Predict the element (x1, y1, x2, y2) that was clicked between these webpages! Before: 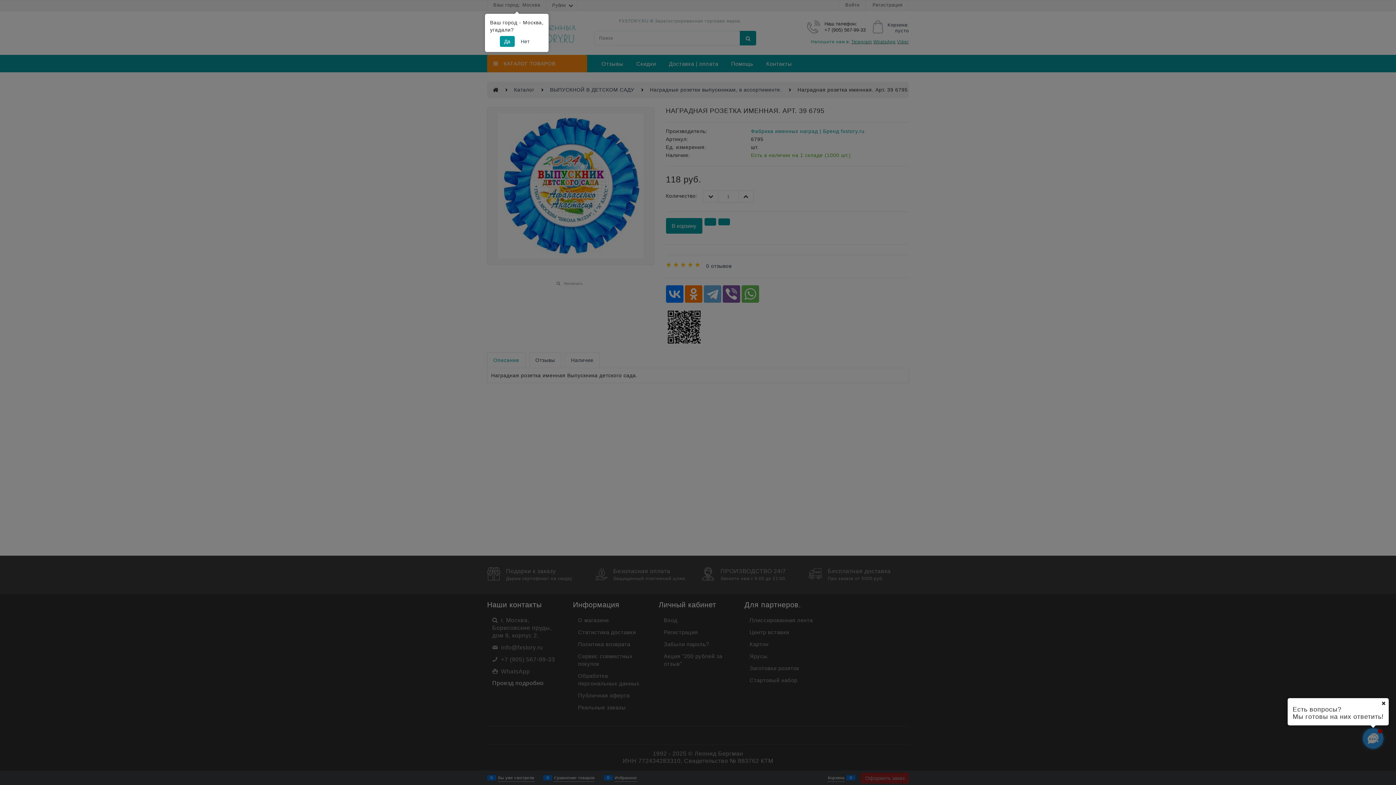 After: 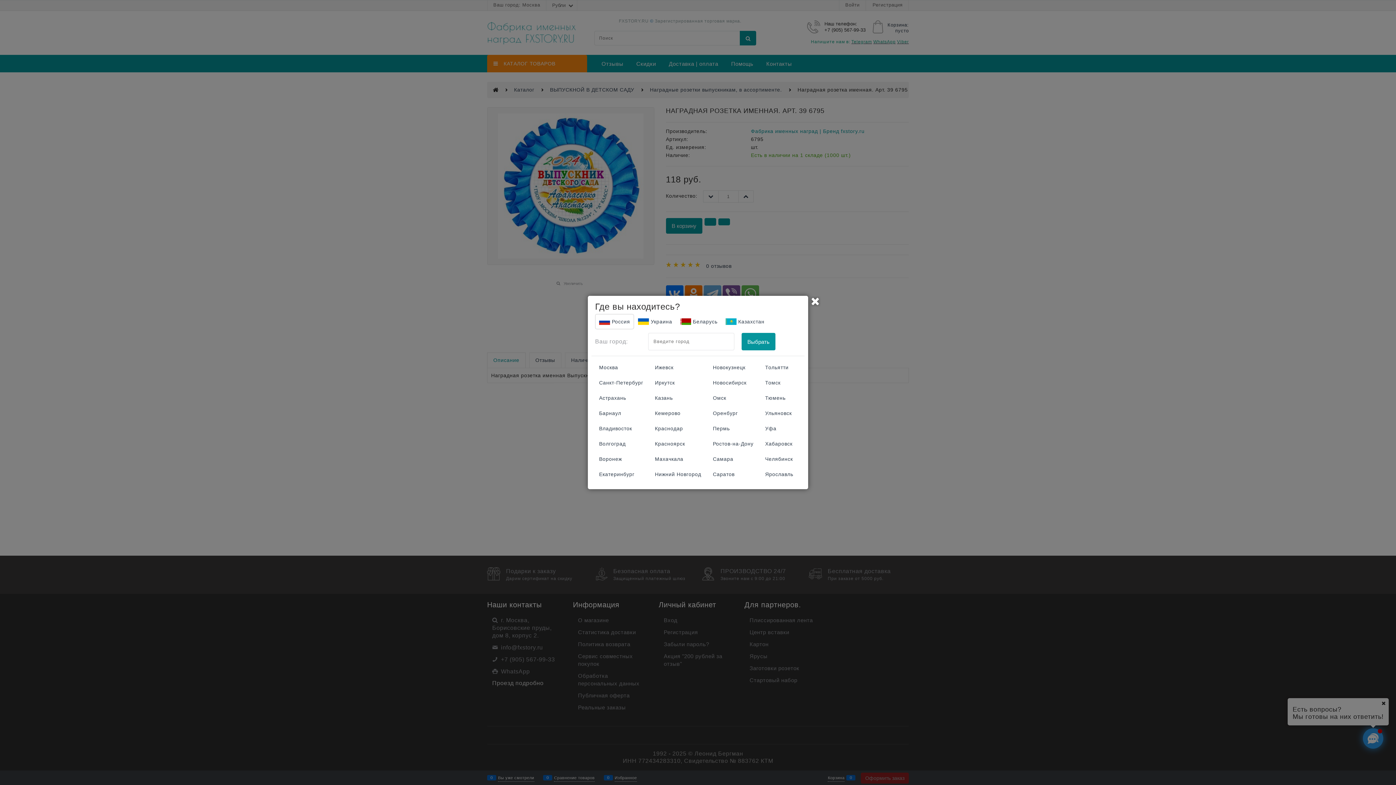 Action: bbox: (516, 36, 534, 46) label: Нет